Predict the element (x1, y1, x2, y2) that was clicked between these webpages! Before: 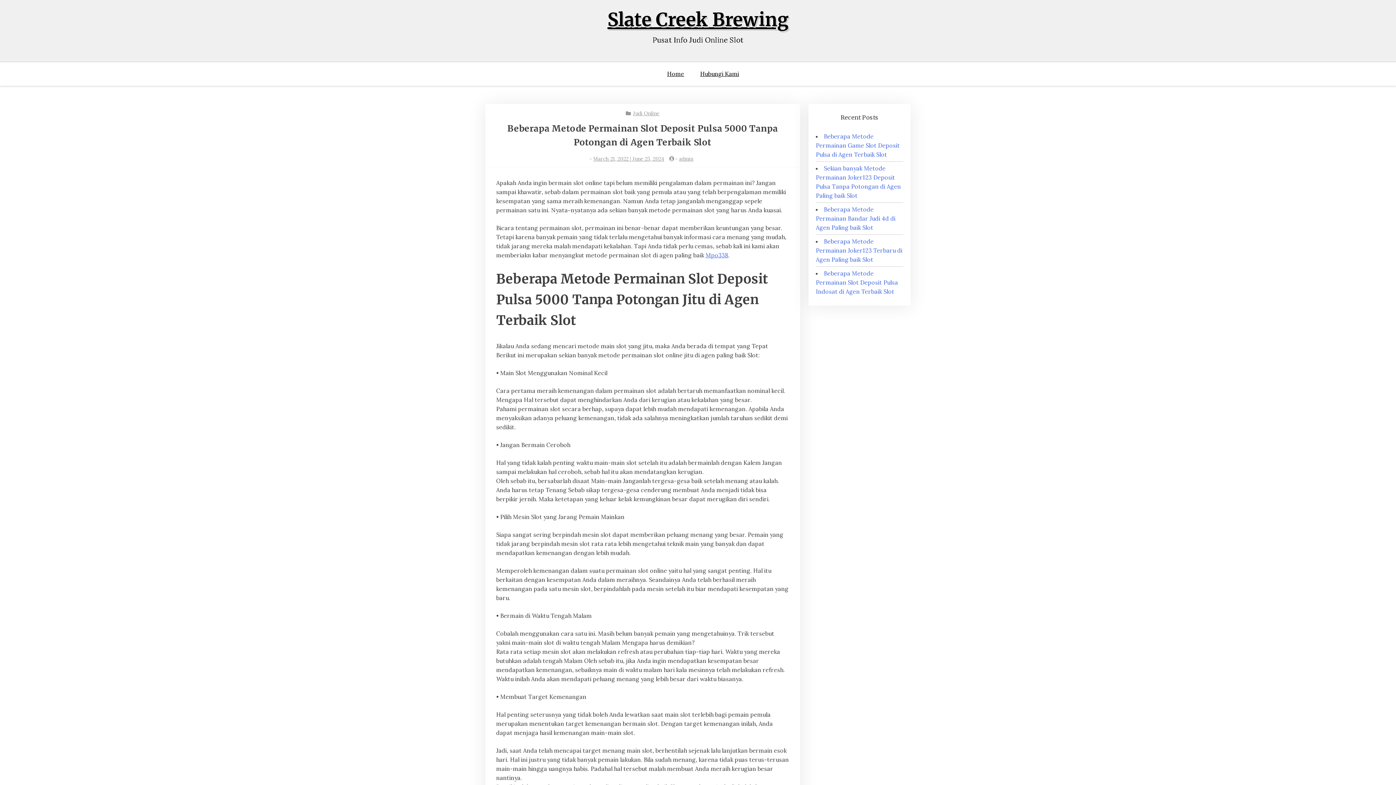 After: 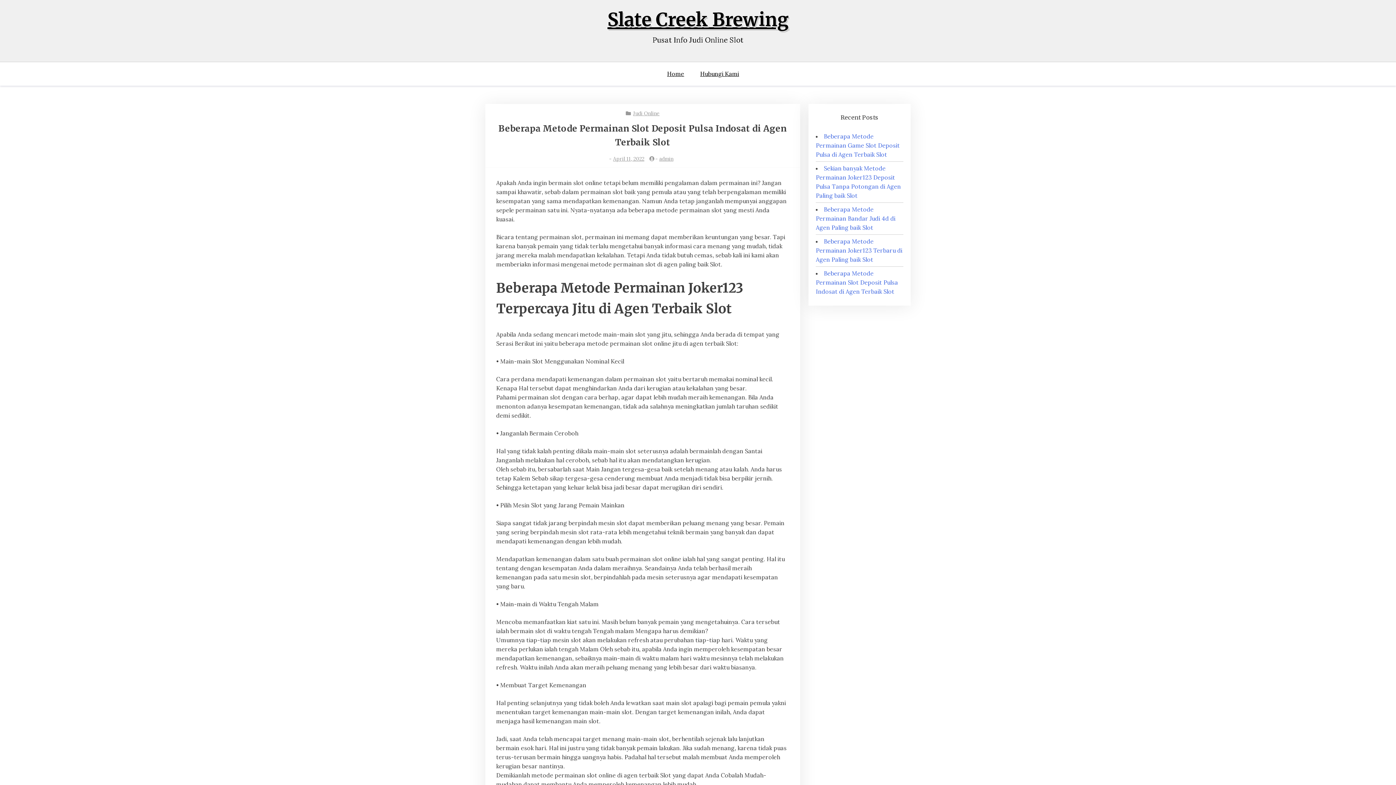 Action: bbox: (816, 269, 898, 295) label: Beberapa Metode Permainan Slot Deposit Pulsa Indosat di Agen Terbaik Slot